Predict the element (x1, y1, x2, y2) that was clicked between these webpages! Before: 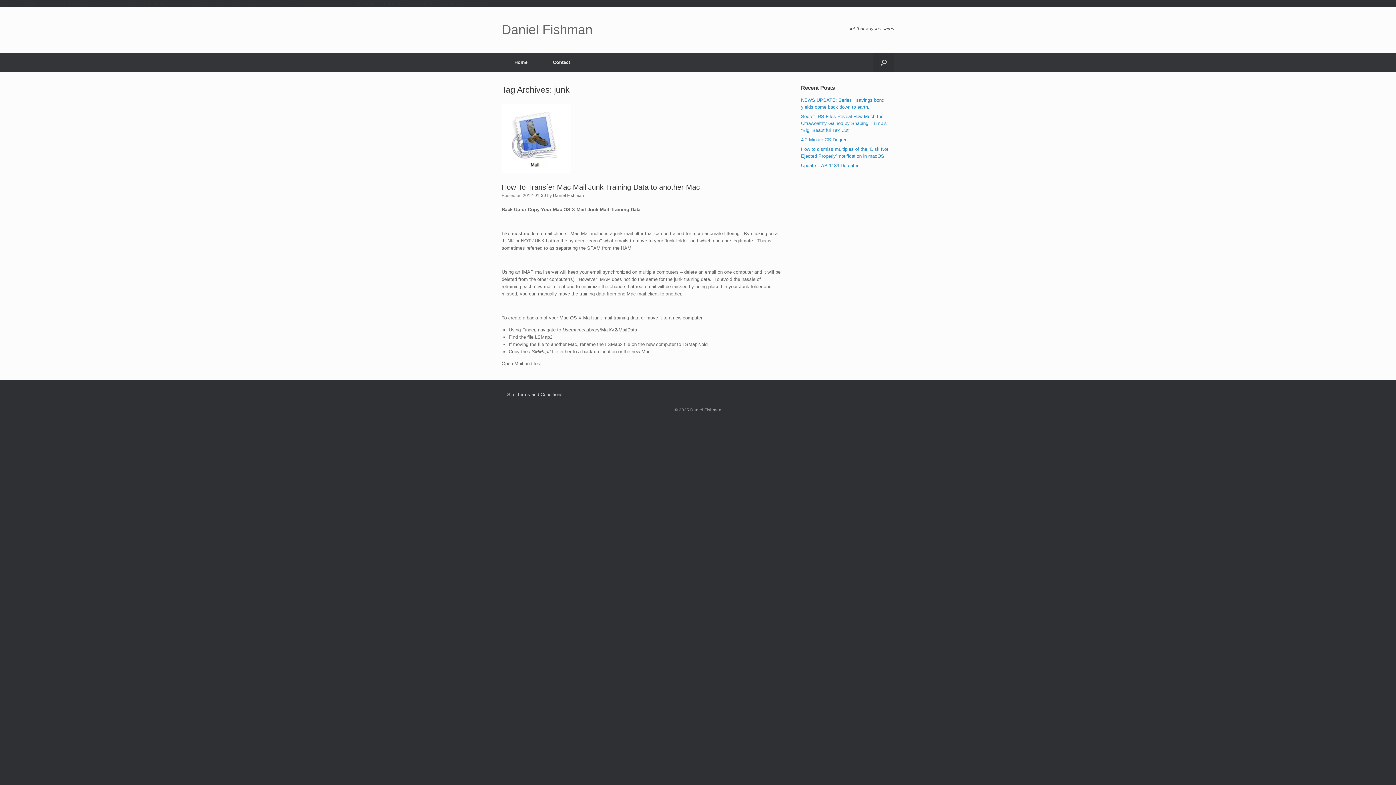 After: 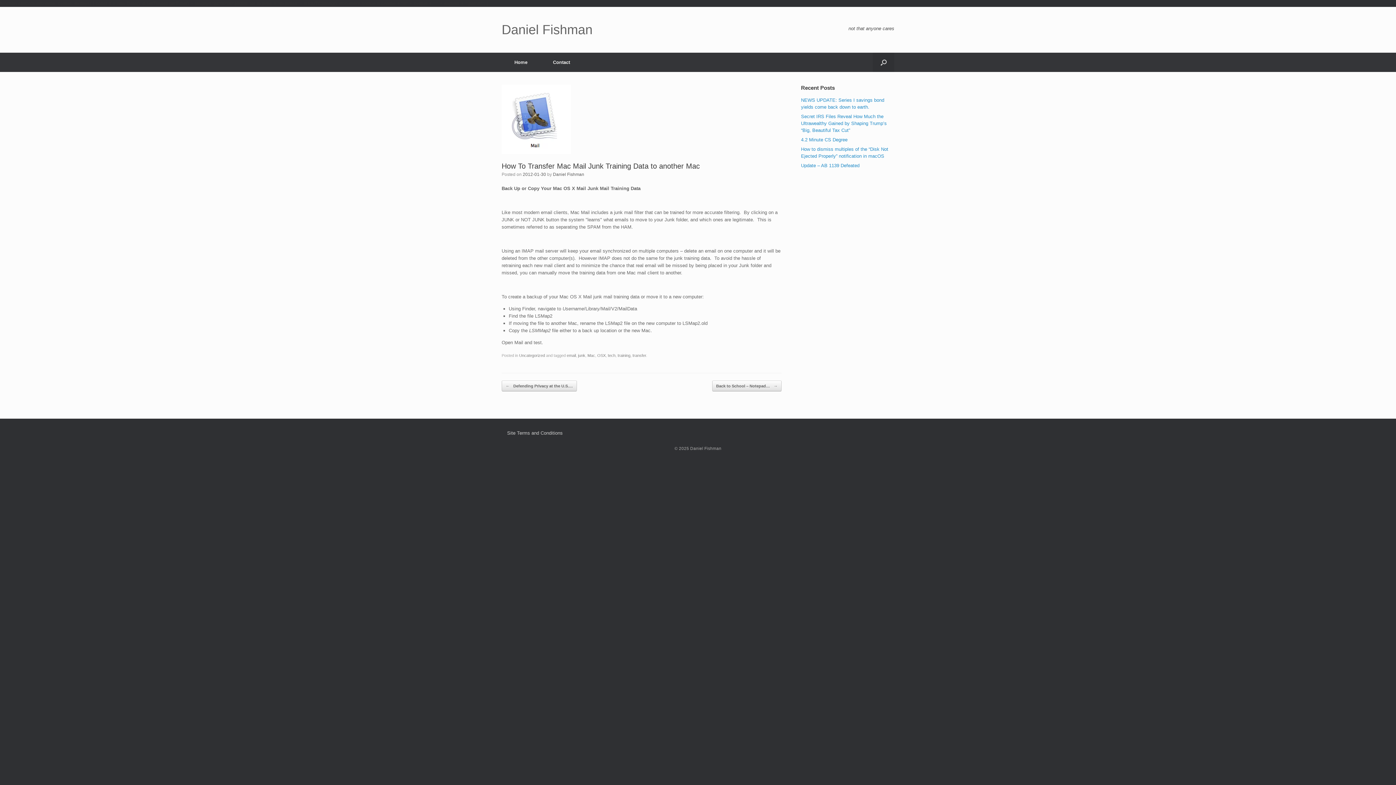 Action: bbox: (522, 193, 546, 198) label: 2012-01-30